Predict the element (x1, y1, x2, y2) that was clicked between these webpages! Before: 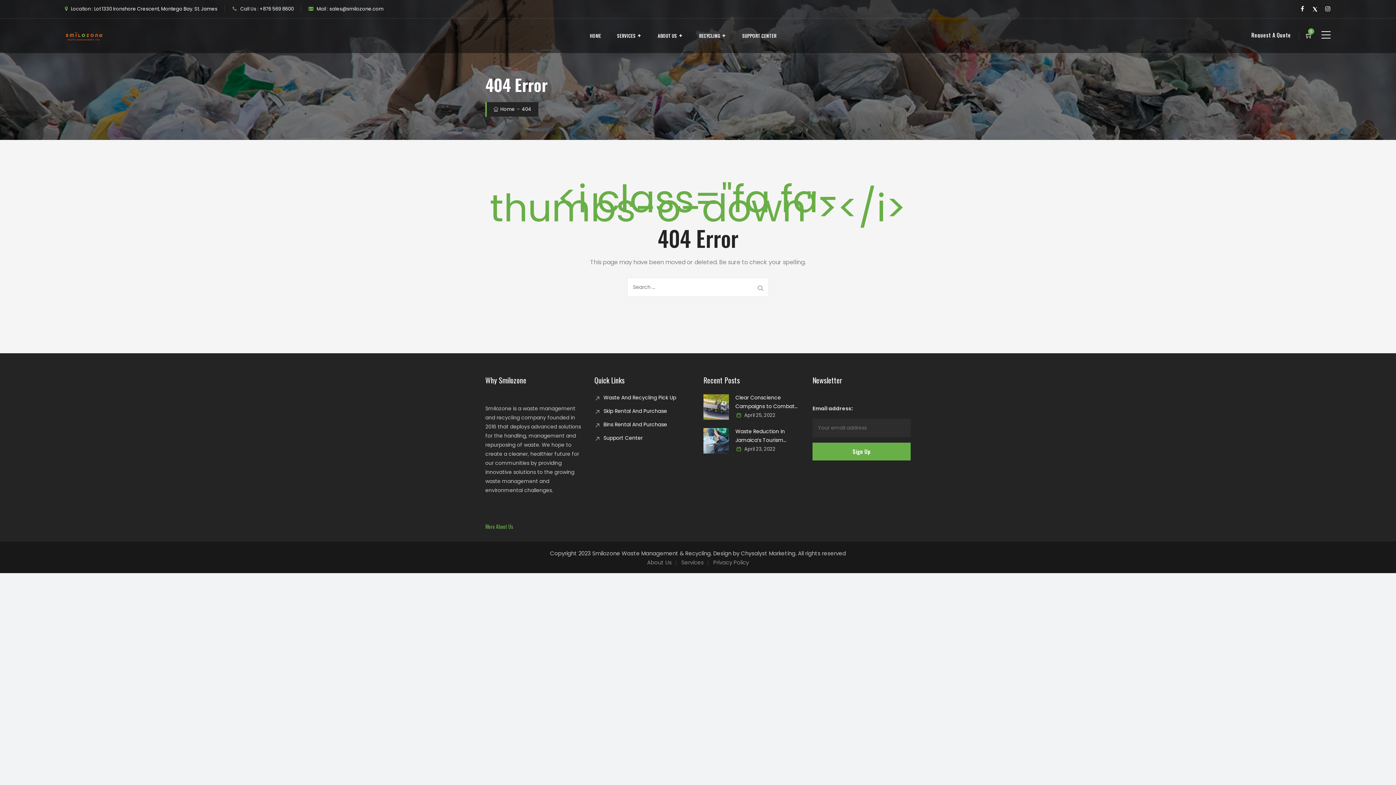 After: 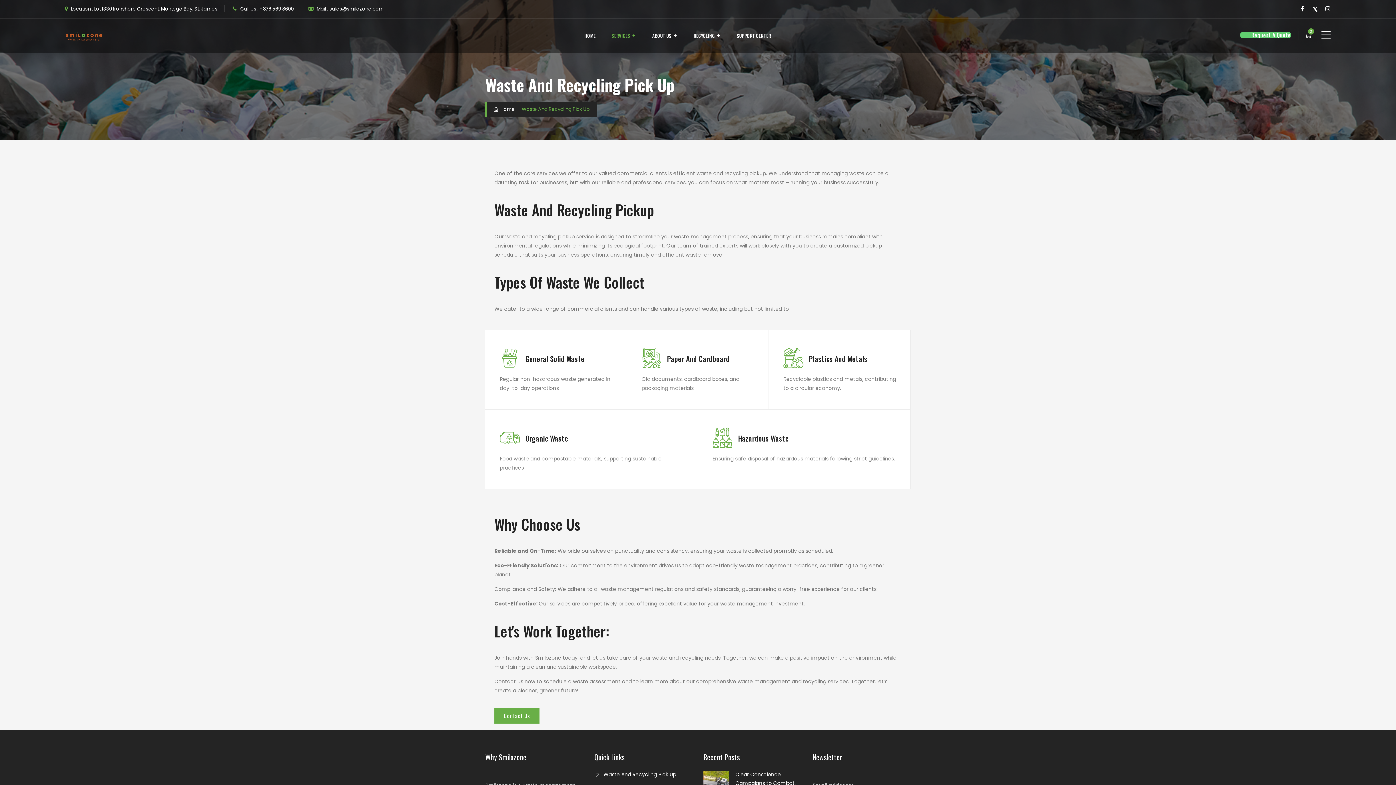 Action: bbox: (681, 558, 704, 566) label: Services